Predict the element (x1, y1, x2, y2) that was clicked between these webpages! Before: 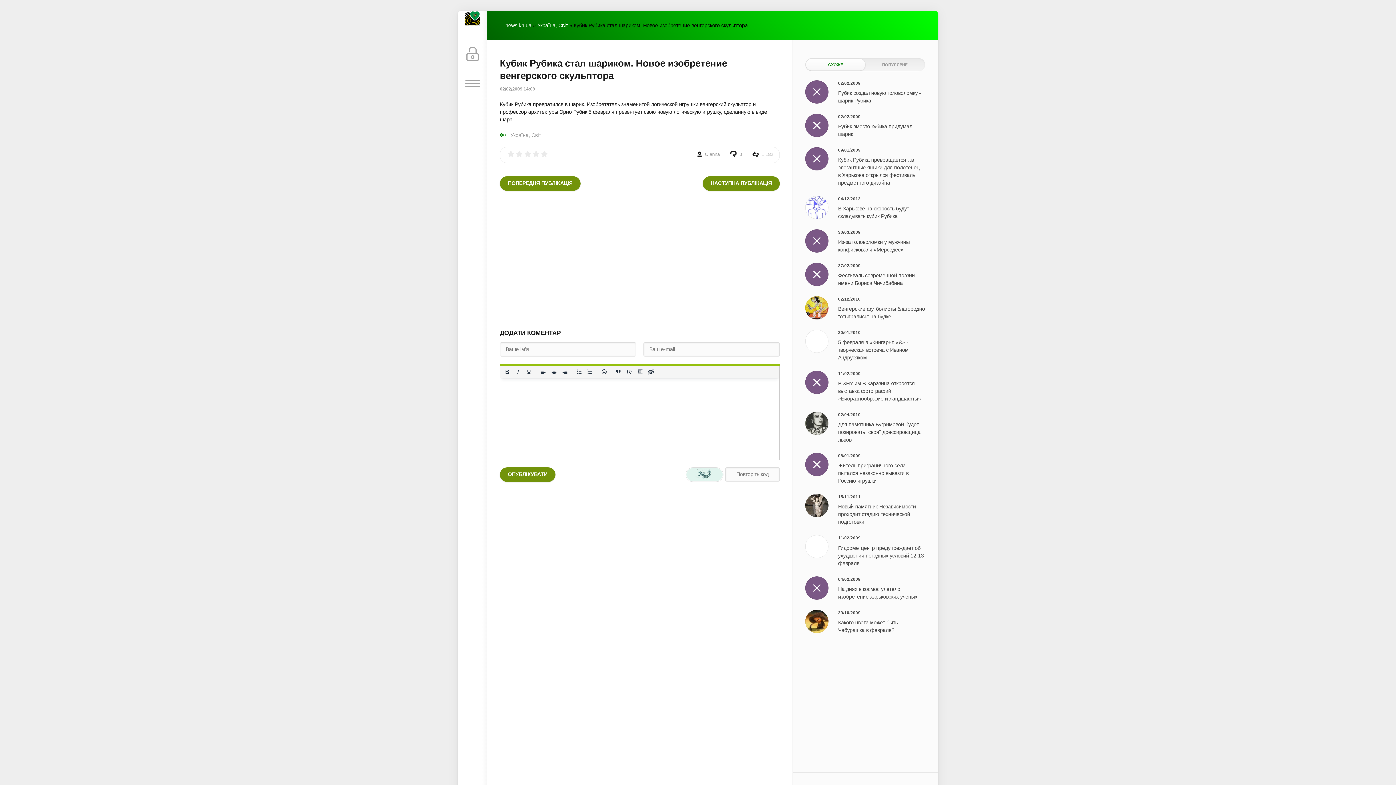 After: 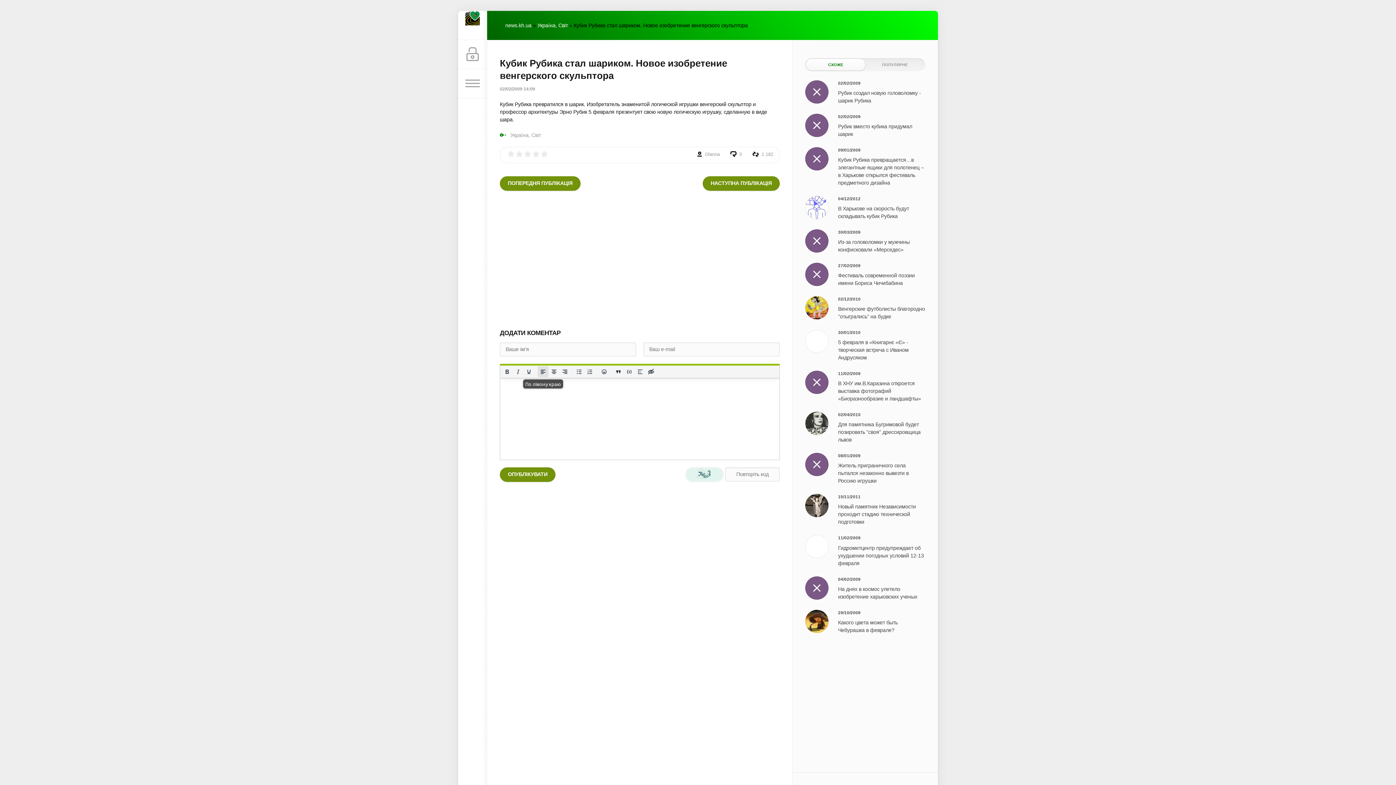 Action: label: По лівому краю bbox: (537, 366, 548, 377)